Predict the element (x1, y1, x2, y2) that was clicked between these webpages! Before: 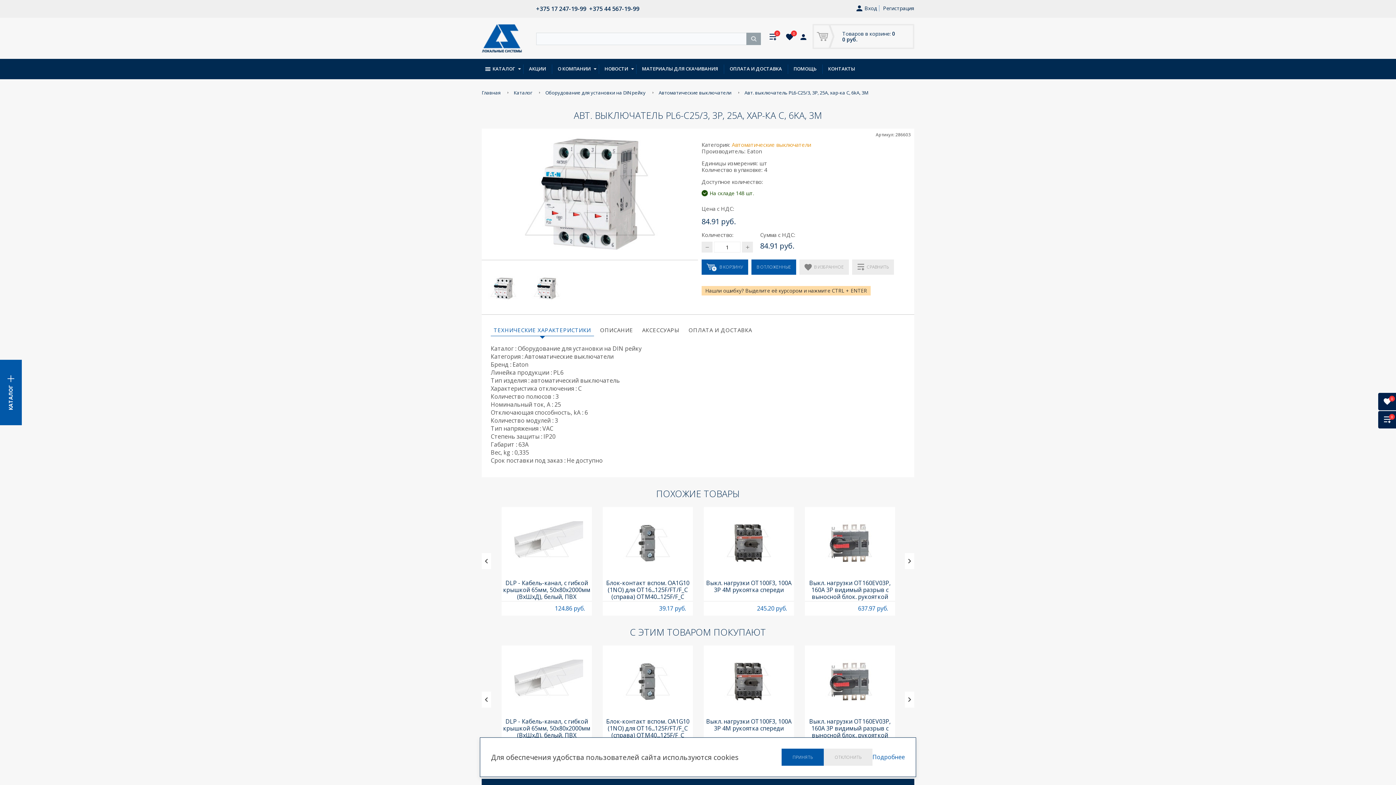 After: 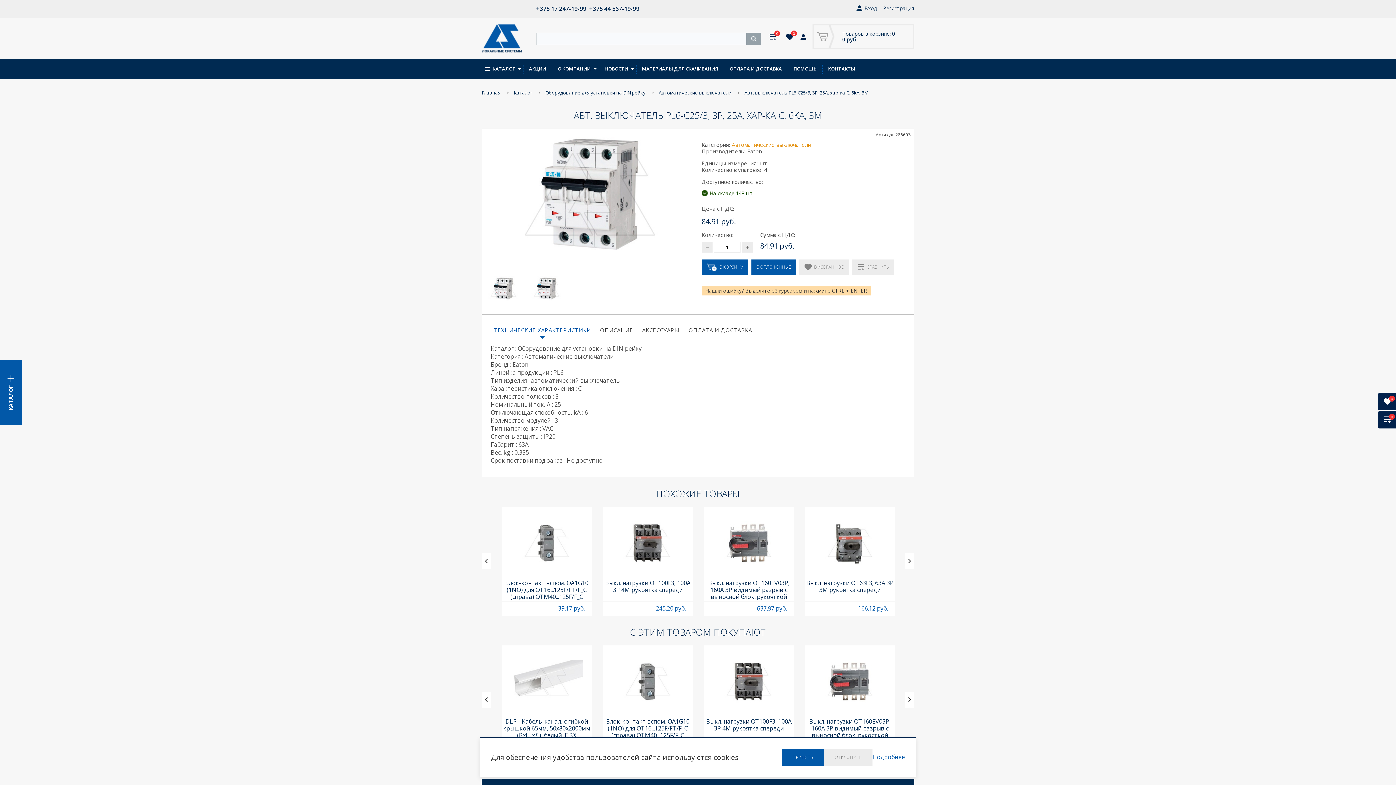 Action: label: Next bbox: (905, 553, 914, 569)